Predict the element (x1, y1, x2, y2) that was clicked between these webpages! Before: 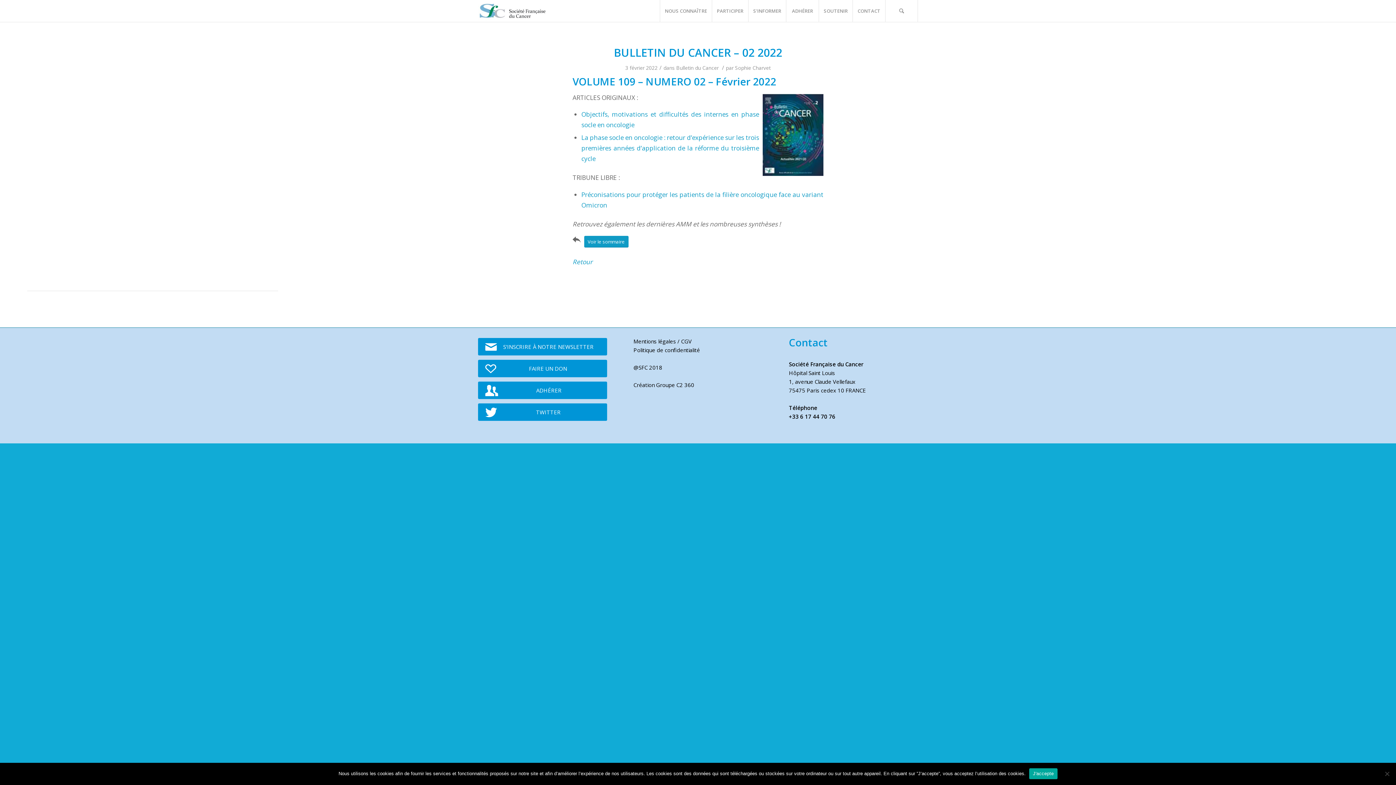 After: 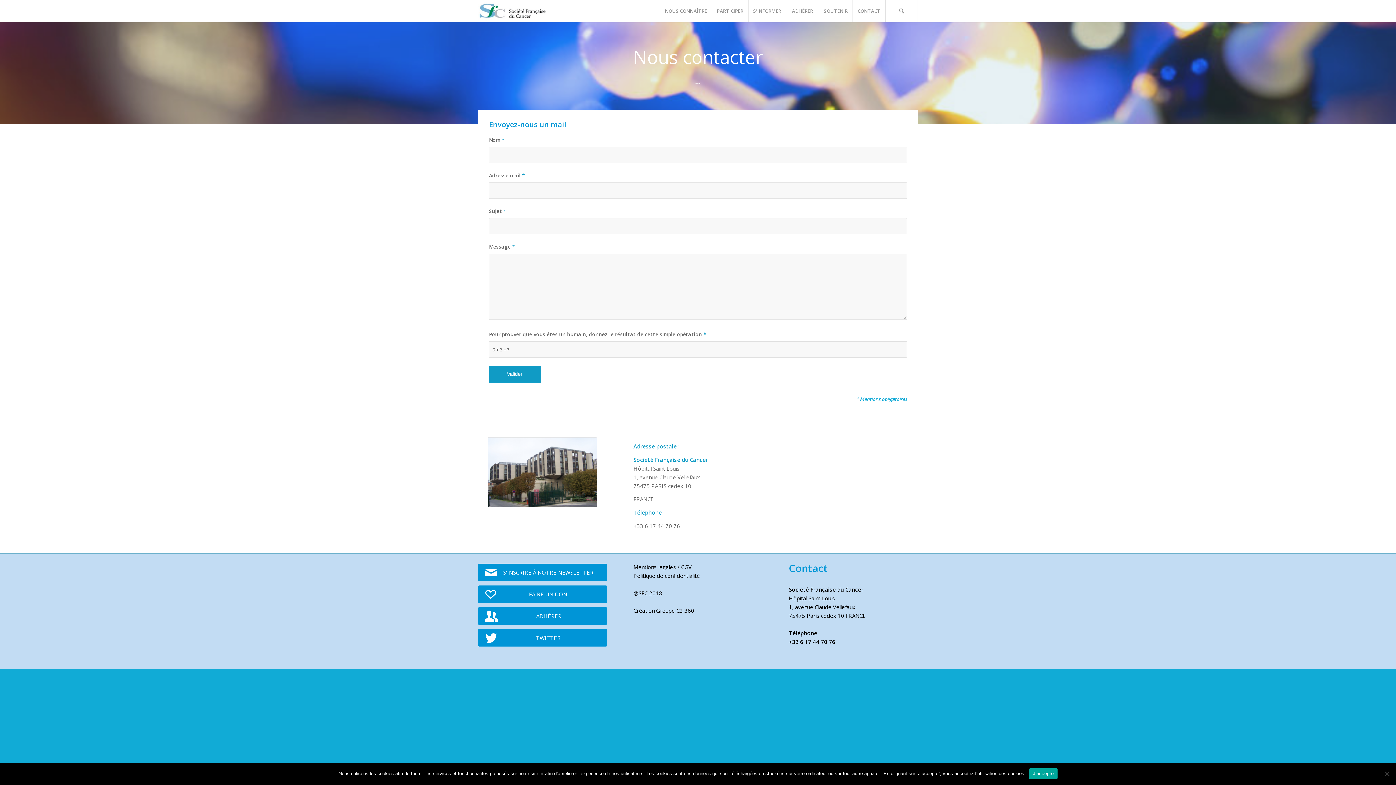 Action: label: CONTACT bbox: (852, 0, 885, 21)